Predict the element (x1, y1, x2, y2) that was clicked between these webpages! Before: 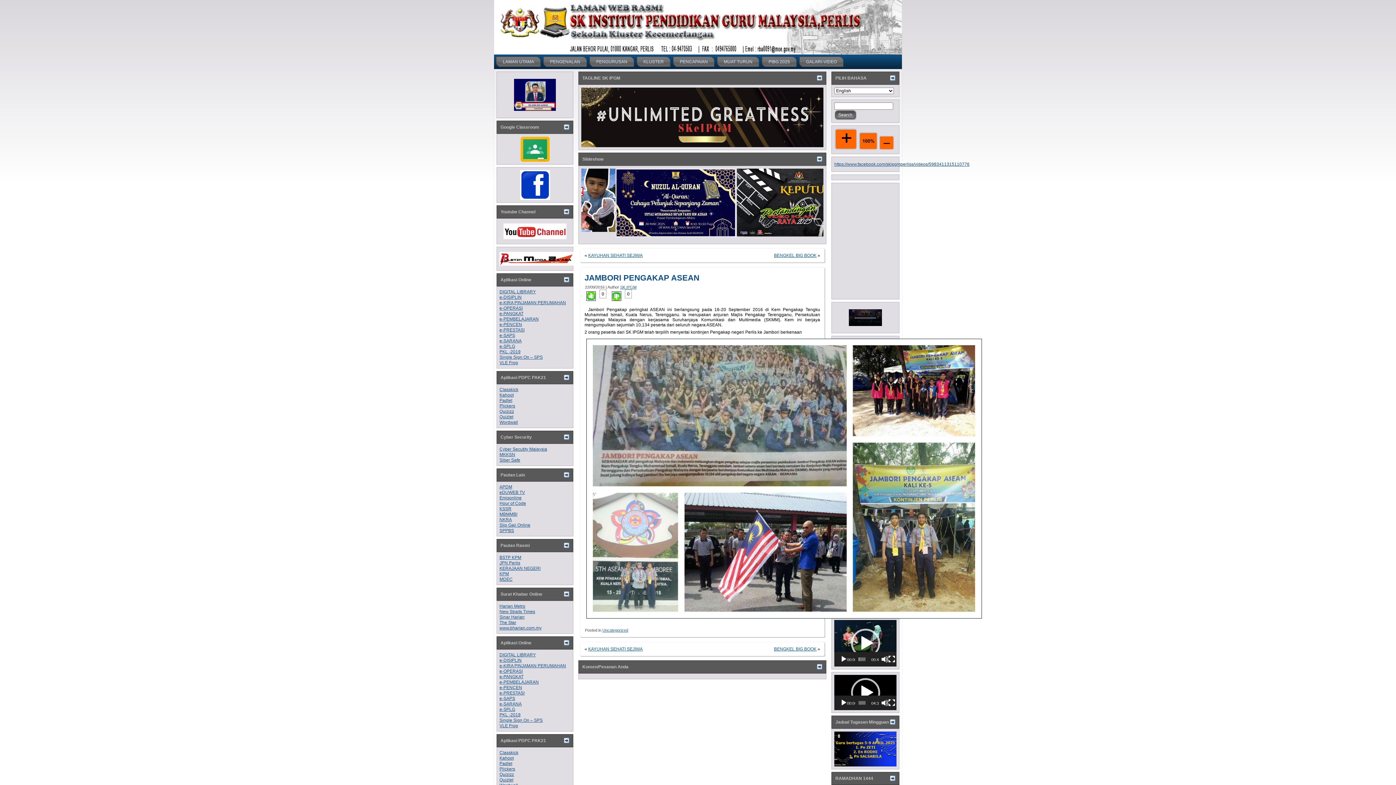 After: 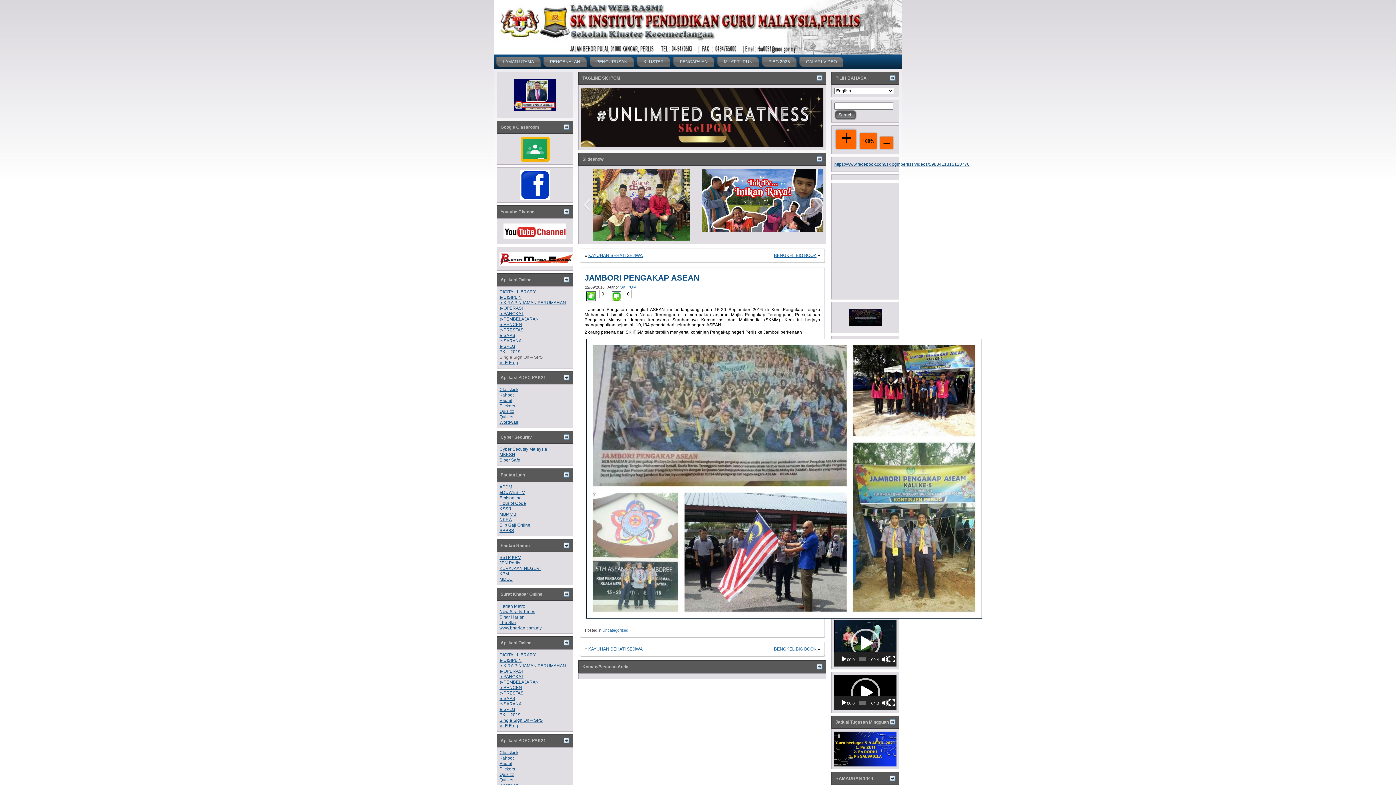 Action: bbox: (499, 354, 542, 360) label: Single Sign On – SPS